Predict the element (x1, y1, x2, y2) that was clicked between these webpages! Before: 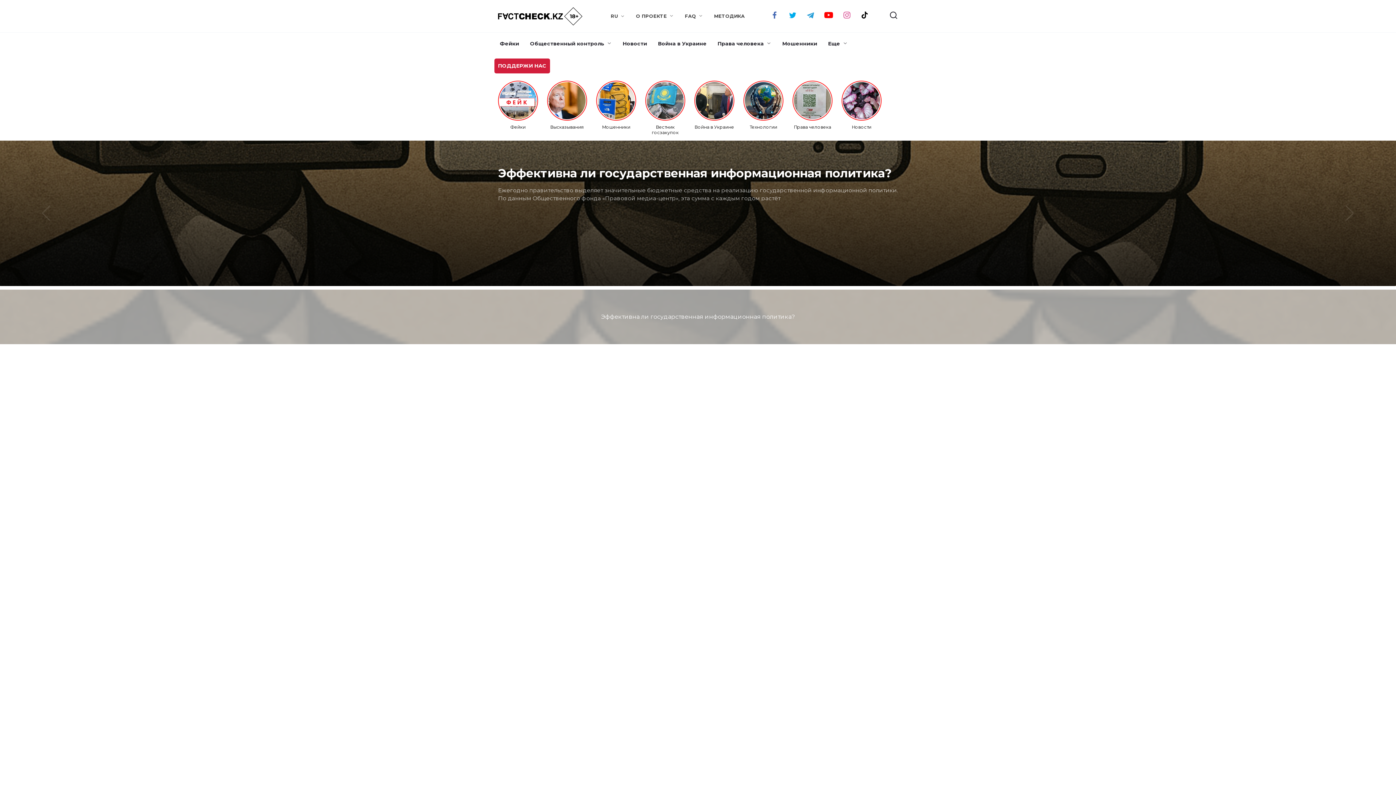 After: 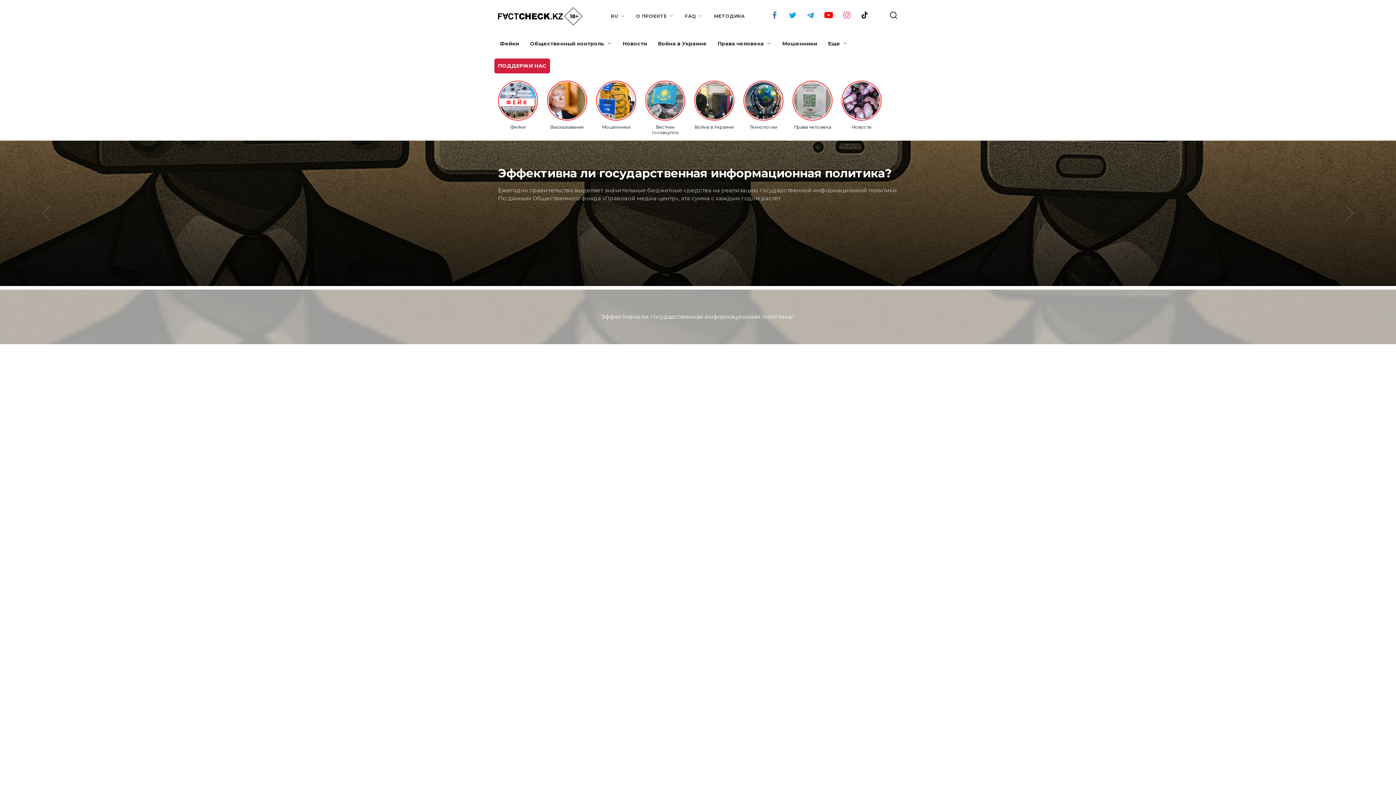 Action: bbox: (610, 12, 625, 19) label: RU